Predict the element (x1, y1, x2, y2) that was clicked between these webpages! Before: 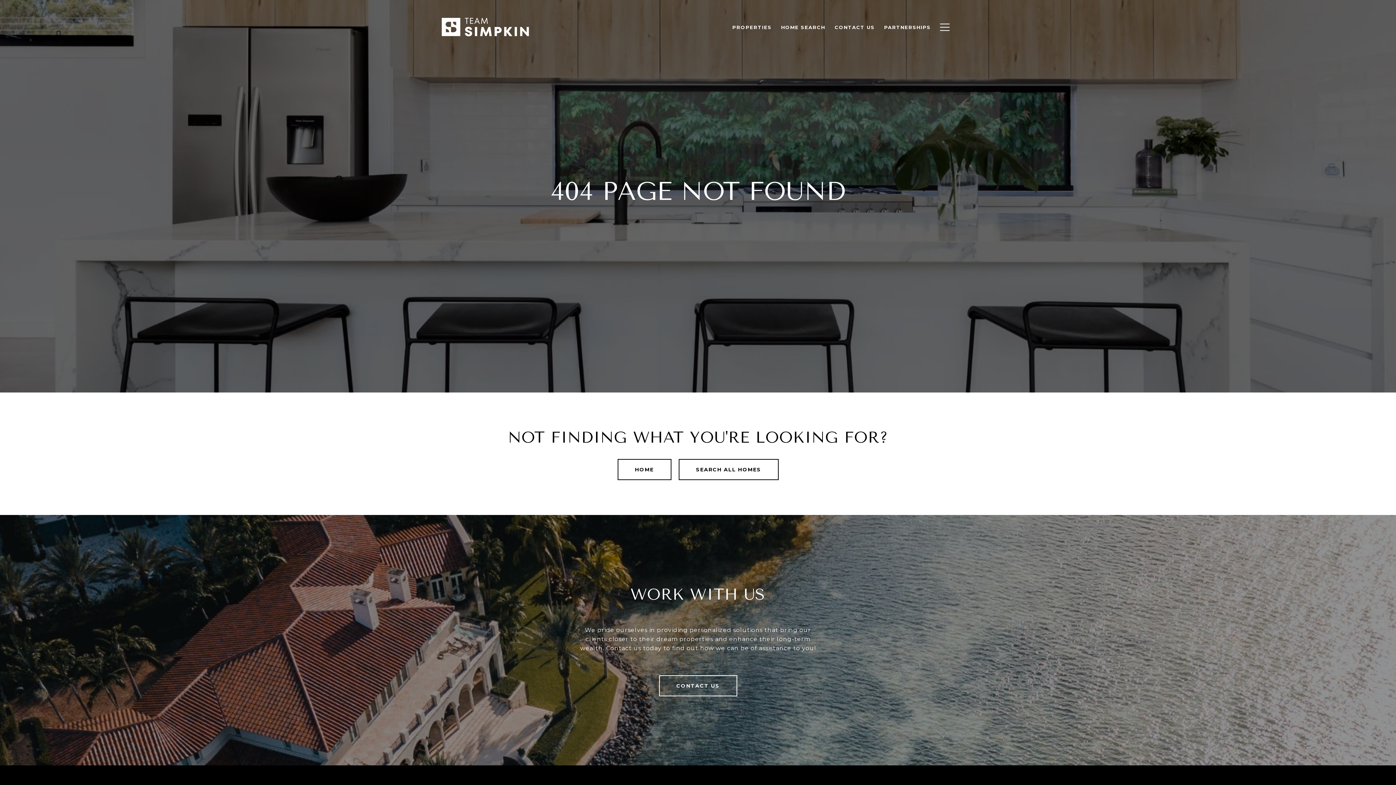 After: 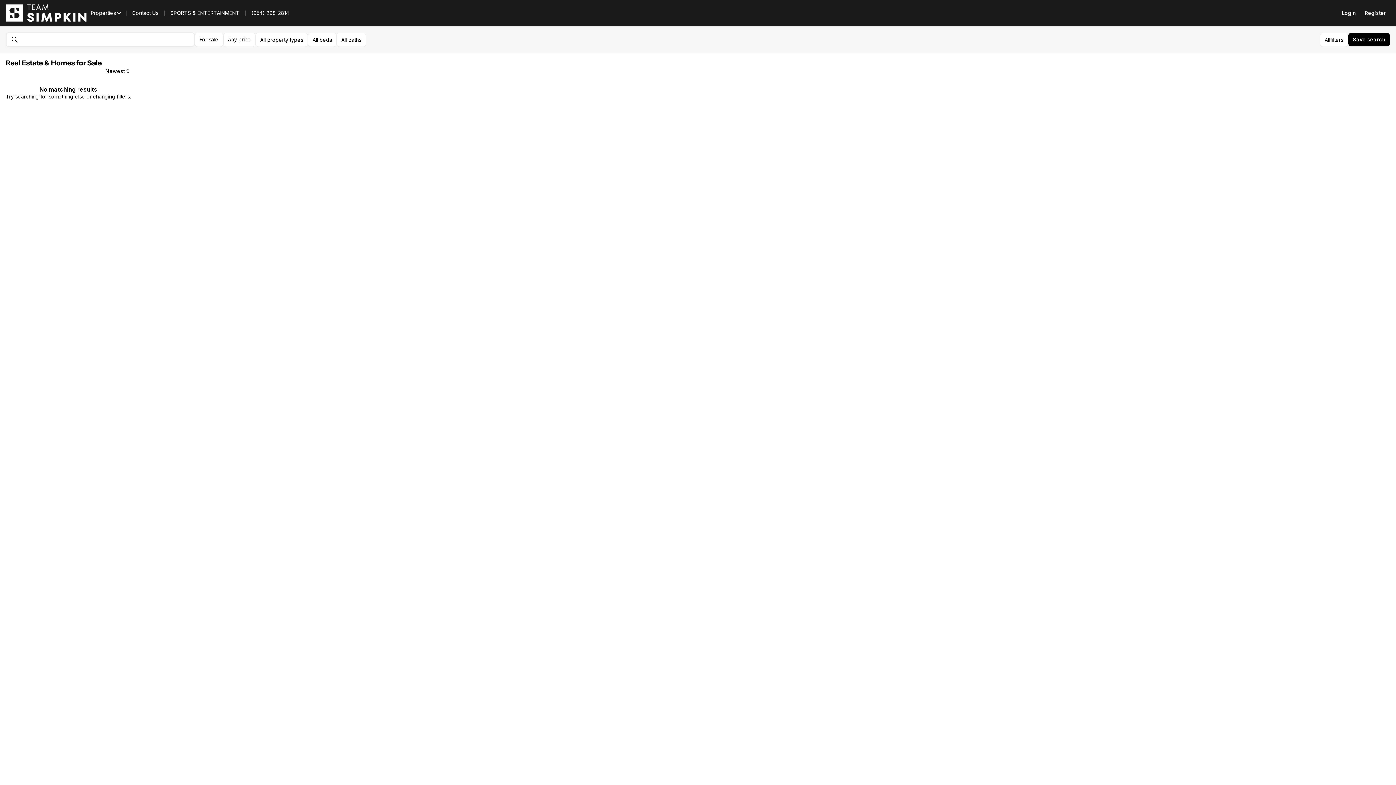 Action: bbox: (678, 459, 778, 480) label: SEARCH ALL HOMES